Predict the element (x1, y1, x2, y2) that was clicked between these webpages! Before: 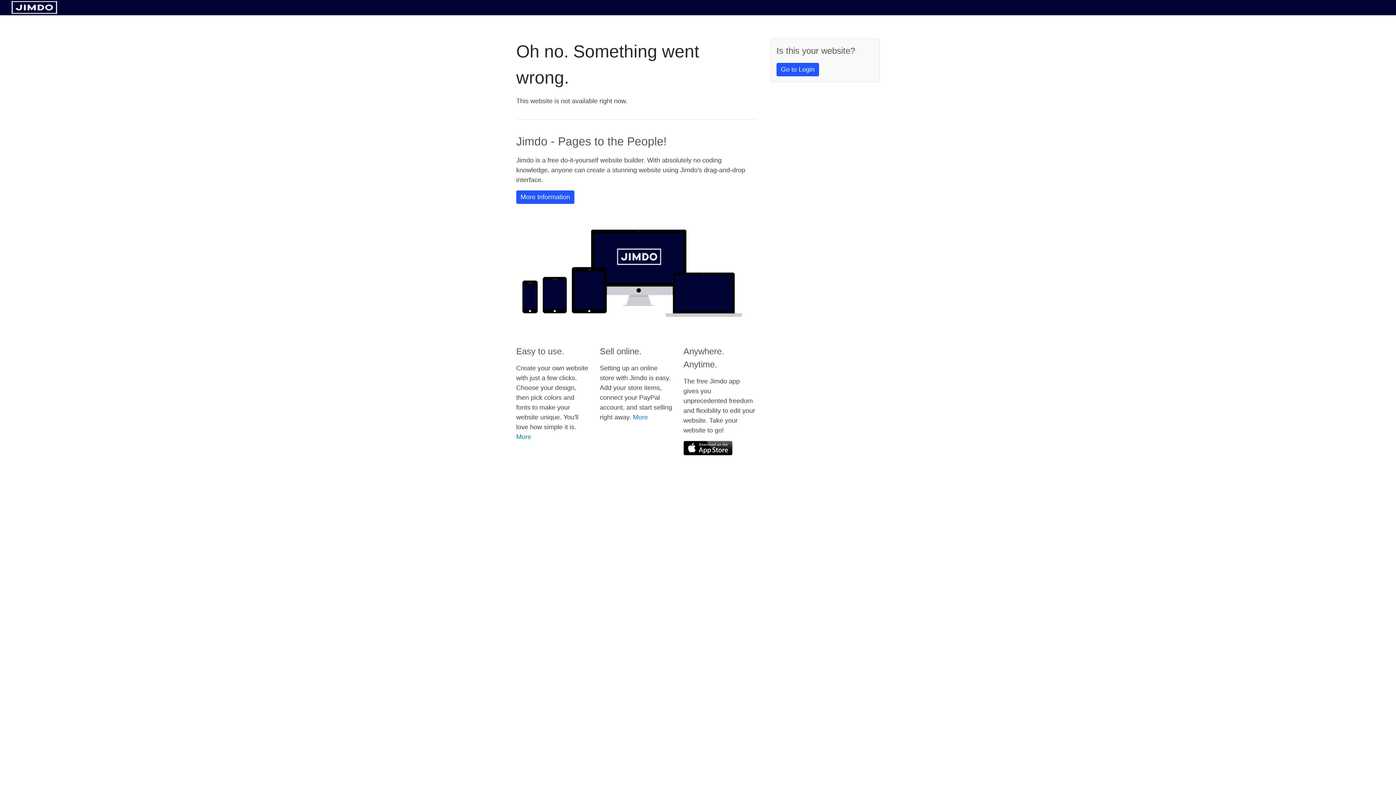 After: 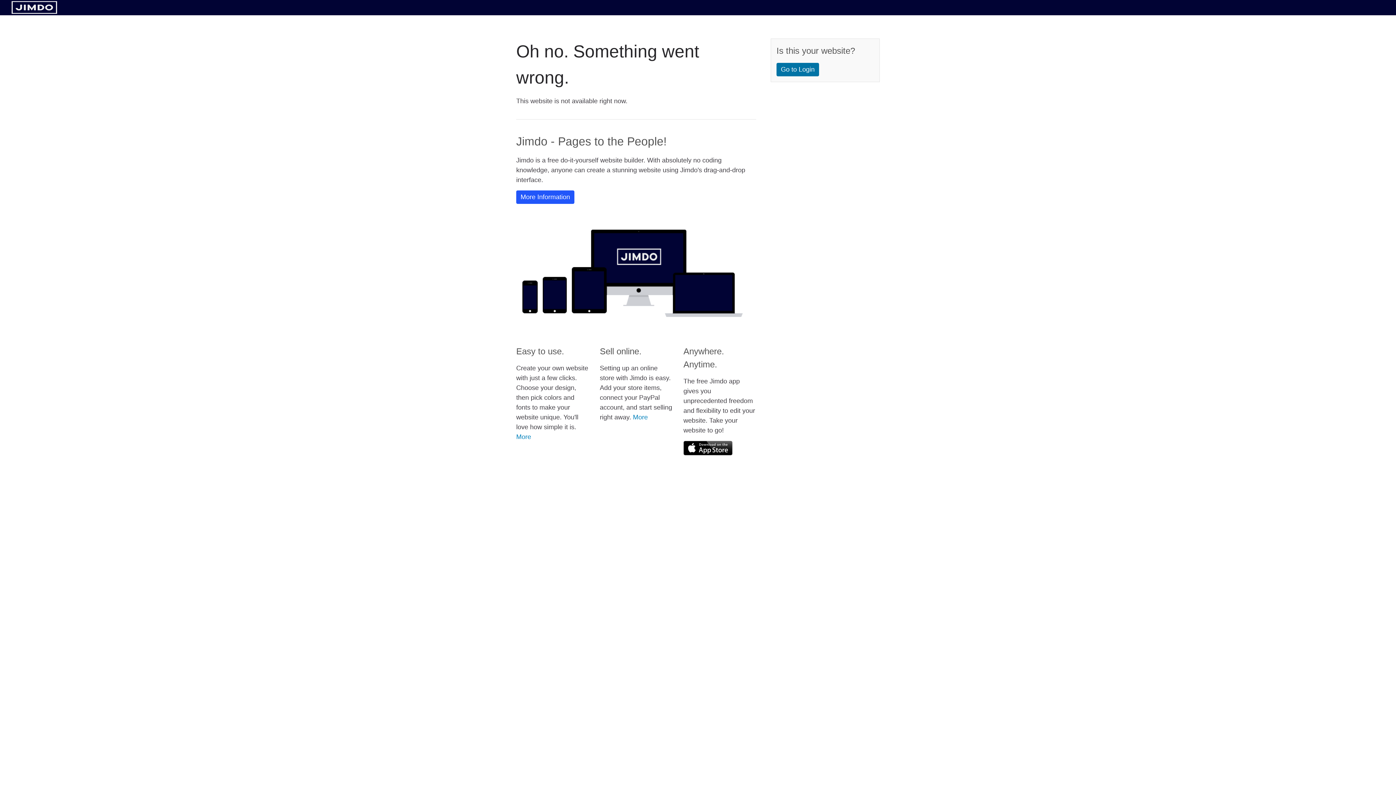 Action: bbox: (776, 62, 819, 76) label: Go to Login